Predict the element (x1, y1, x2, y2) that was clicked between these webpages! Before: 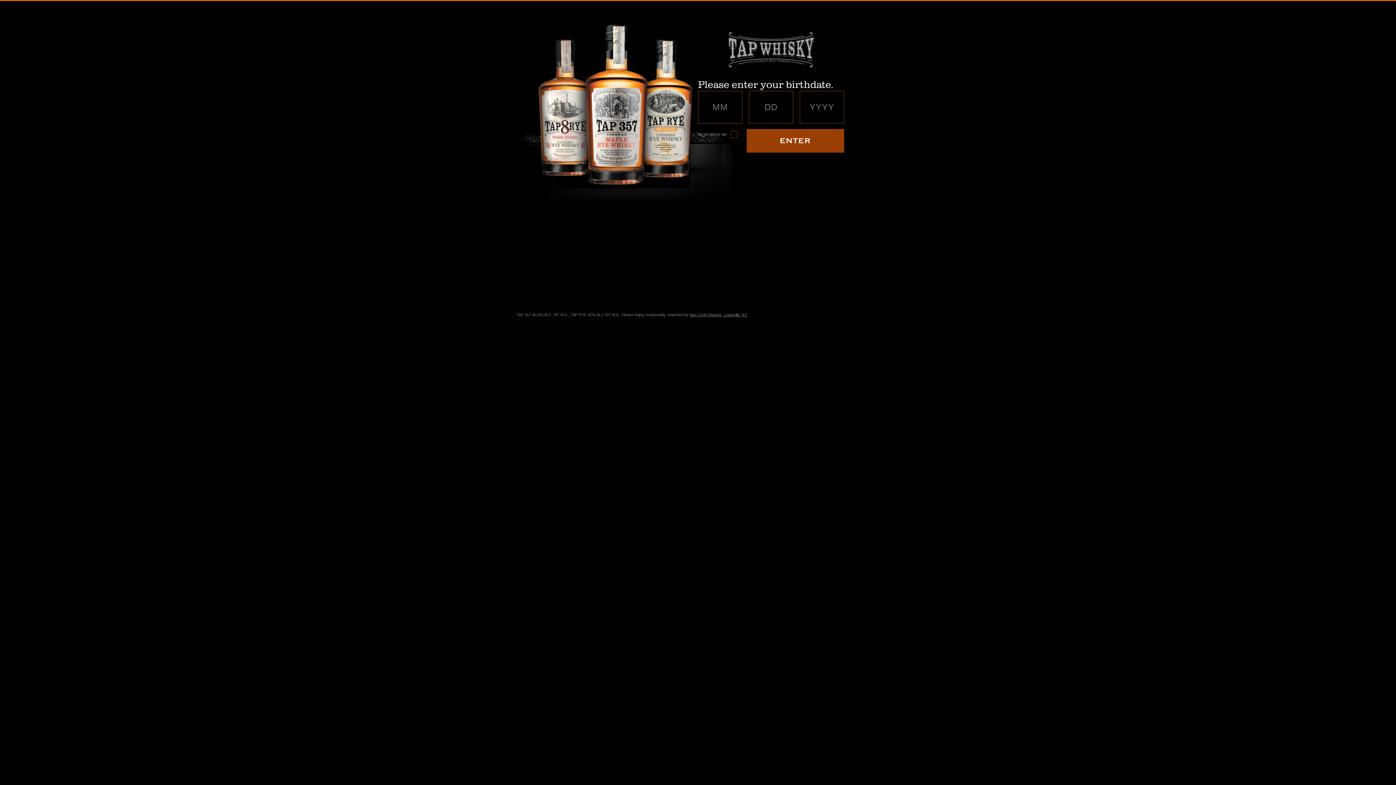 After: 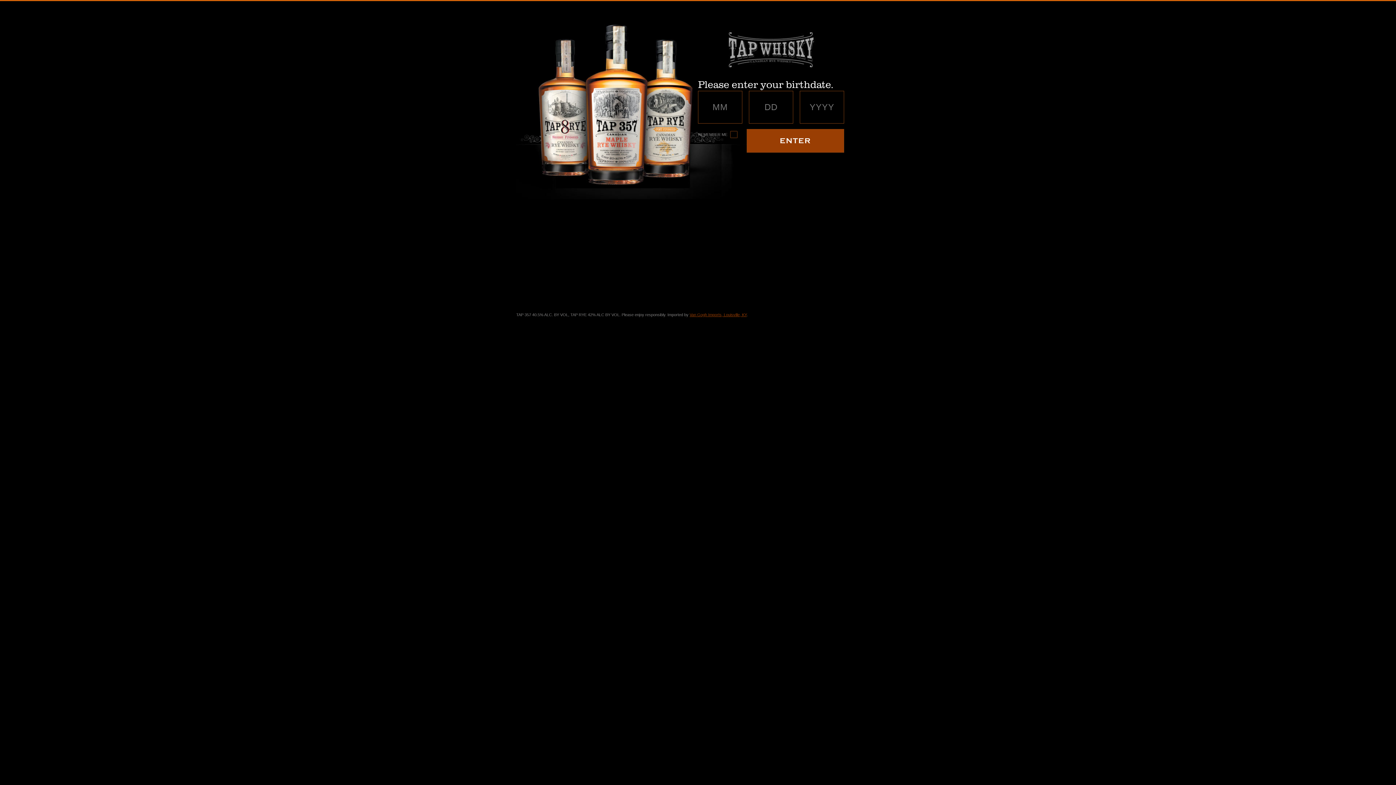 Action: label: Van Gogh Imports, Louisville, KY bbox: (689, 312, 746, 317)